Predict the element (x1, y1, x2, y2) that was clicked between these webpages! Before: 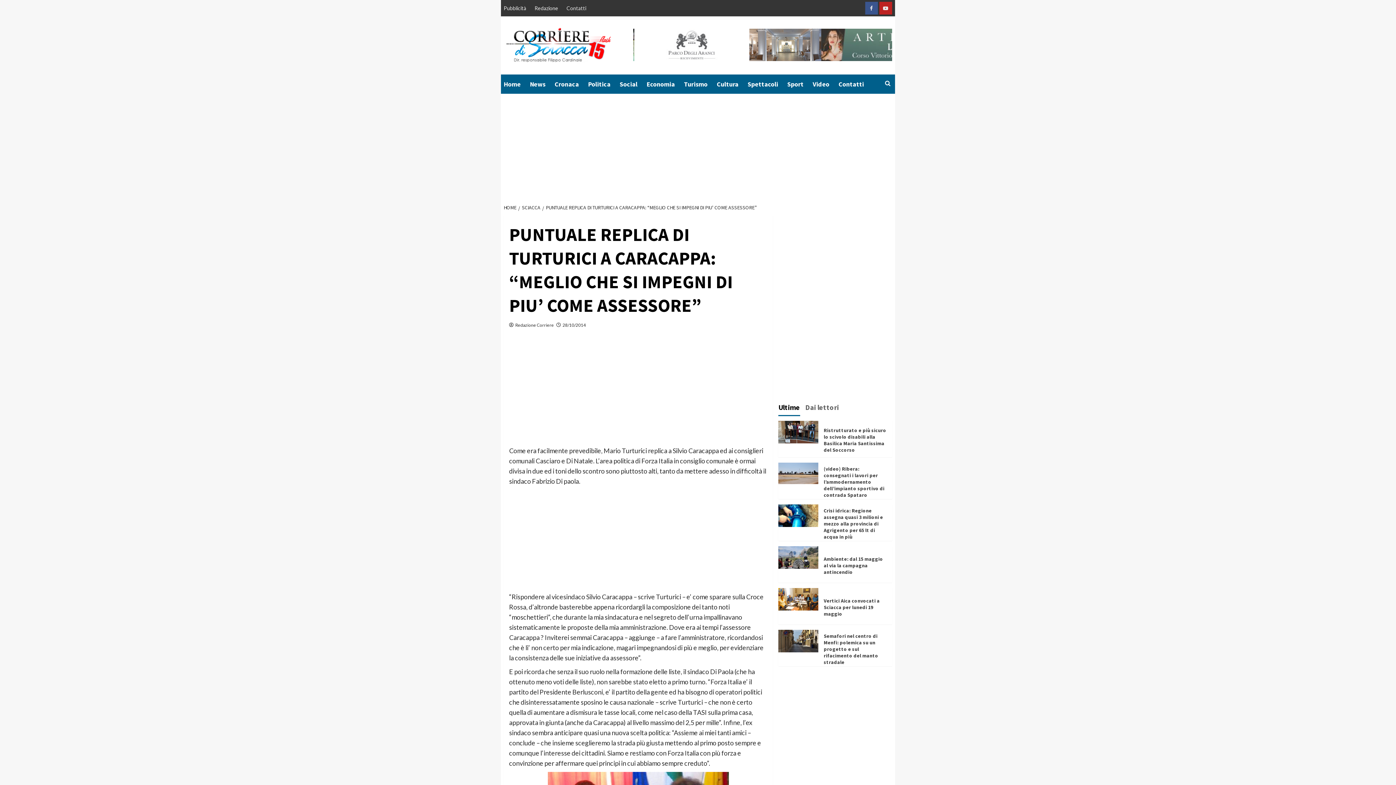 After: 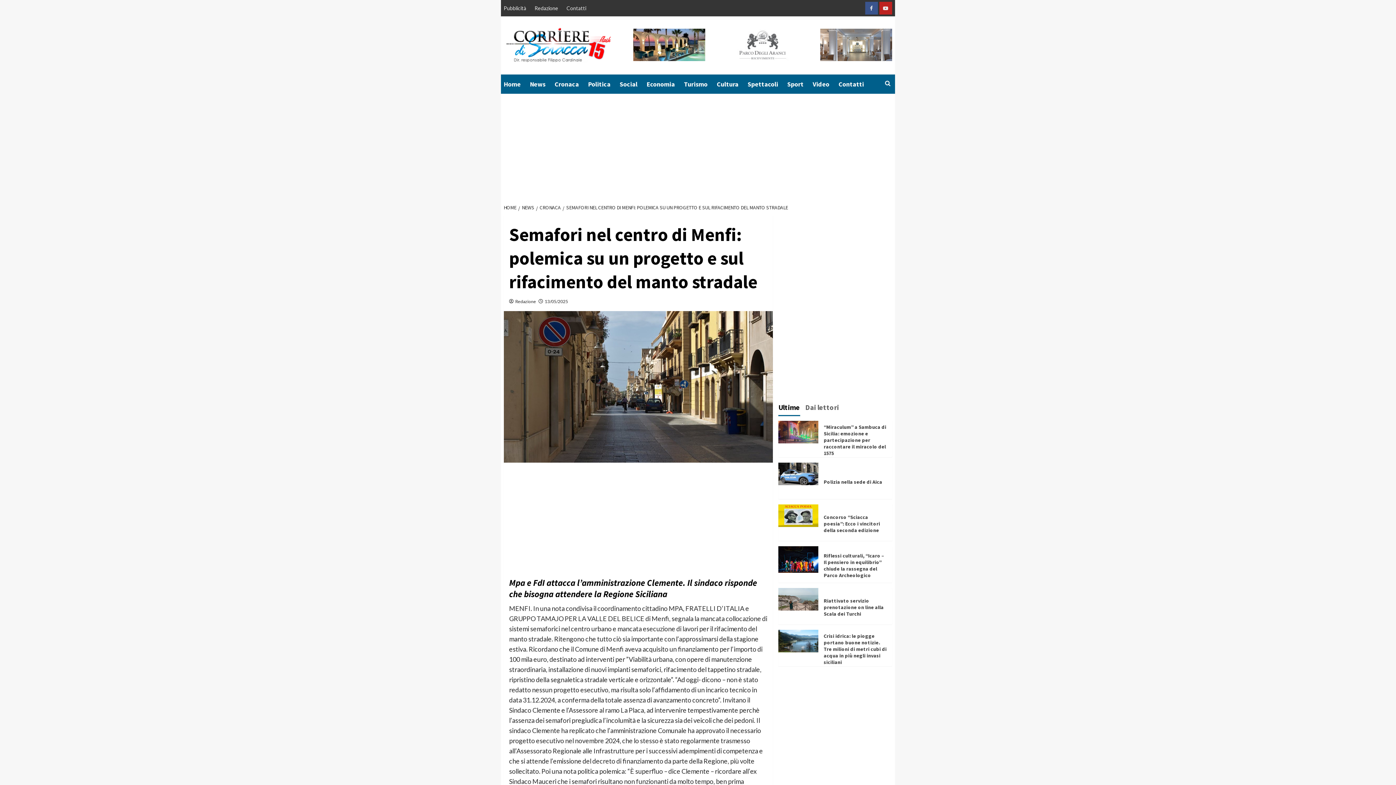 Action: bbox: (778, 637, 818, 643)